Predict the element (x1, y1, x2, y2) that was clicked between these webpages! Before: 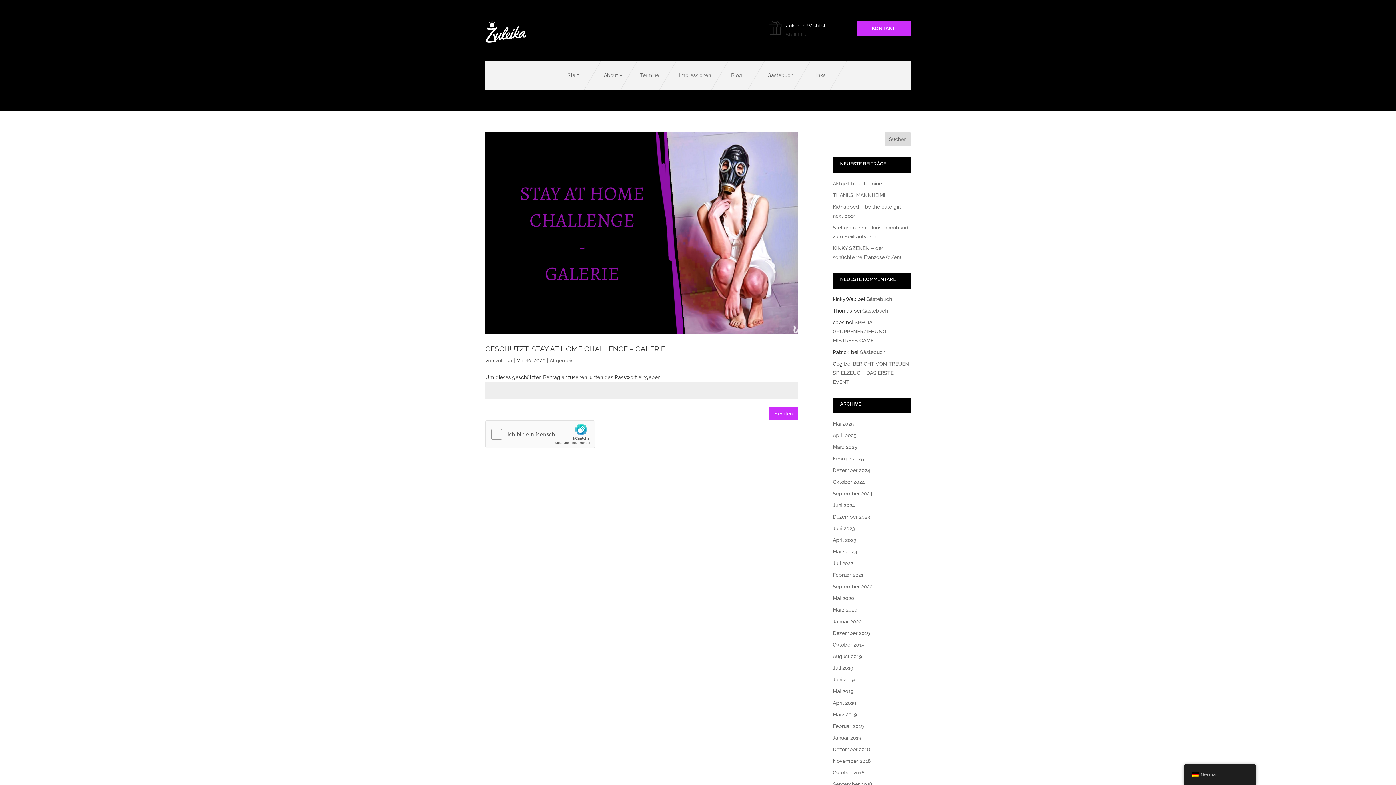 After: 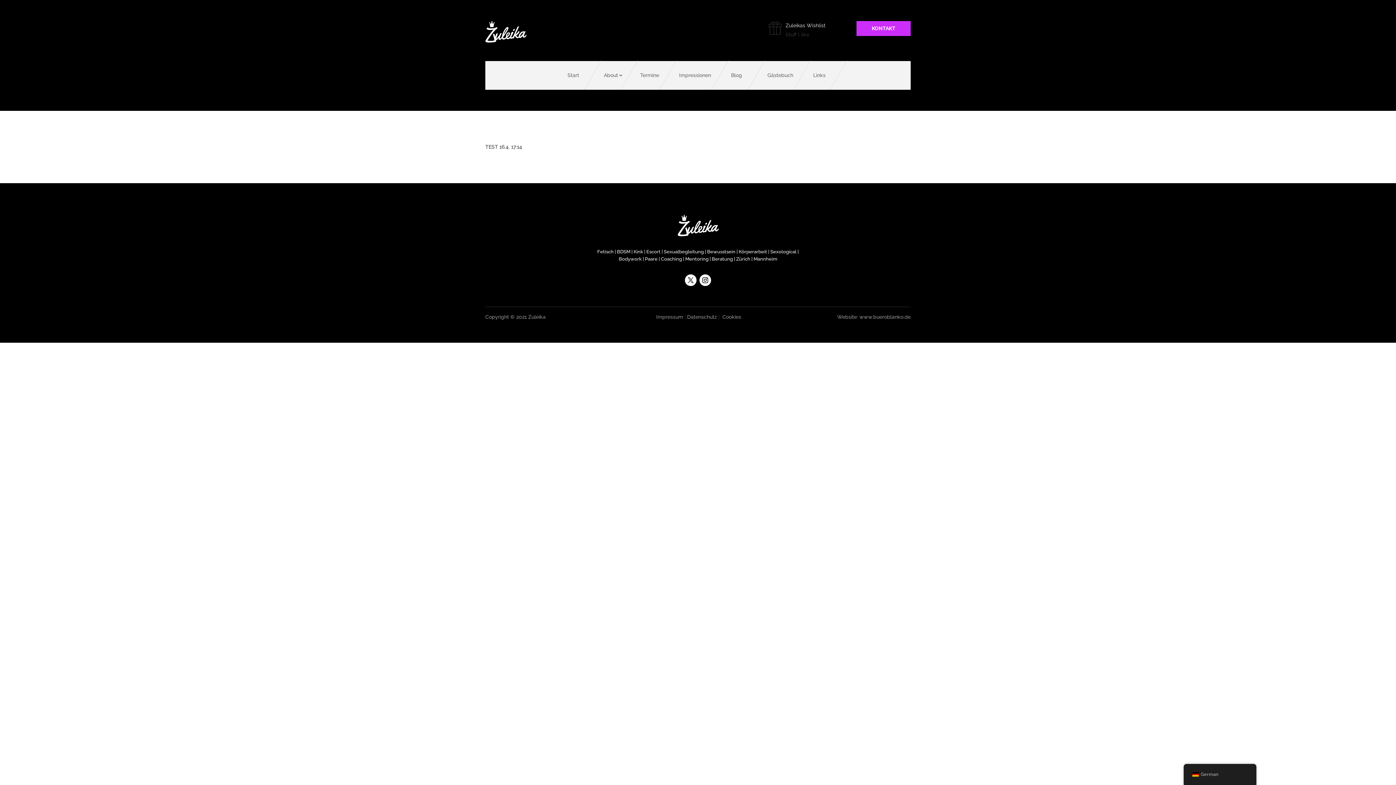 Action: label: THANKS, MANNHEIM! bbox: (833, 192, 885, 198)